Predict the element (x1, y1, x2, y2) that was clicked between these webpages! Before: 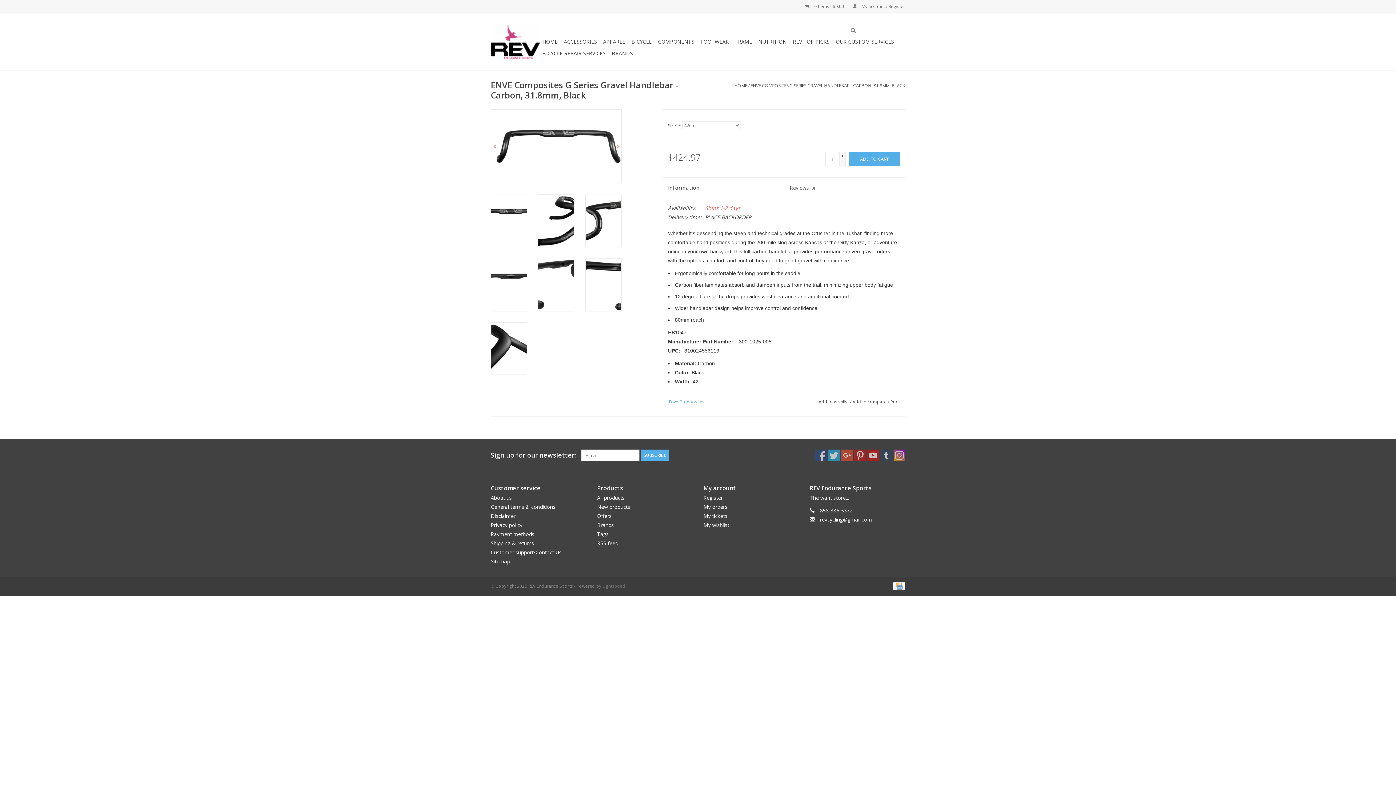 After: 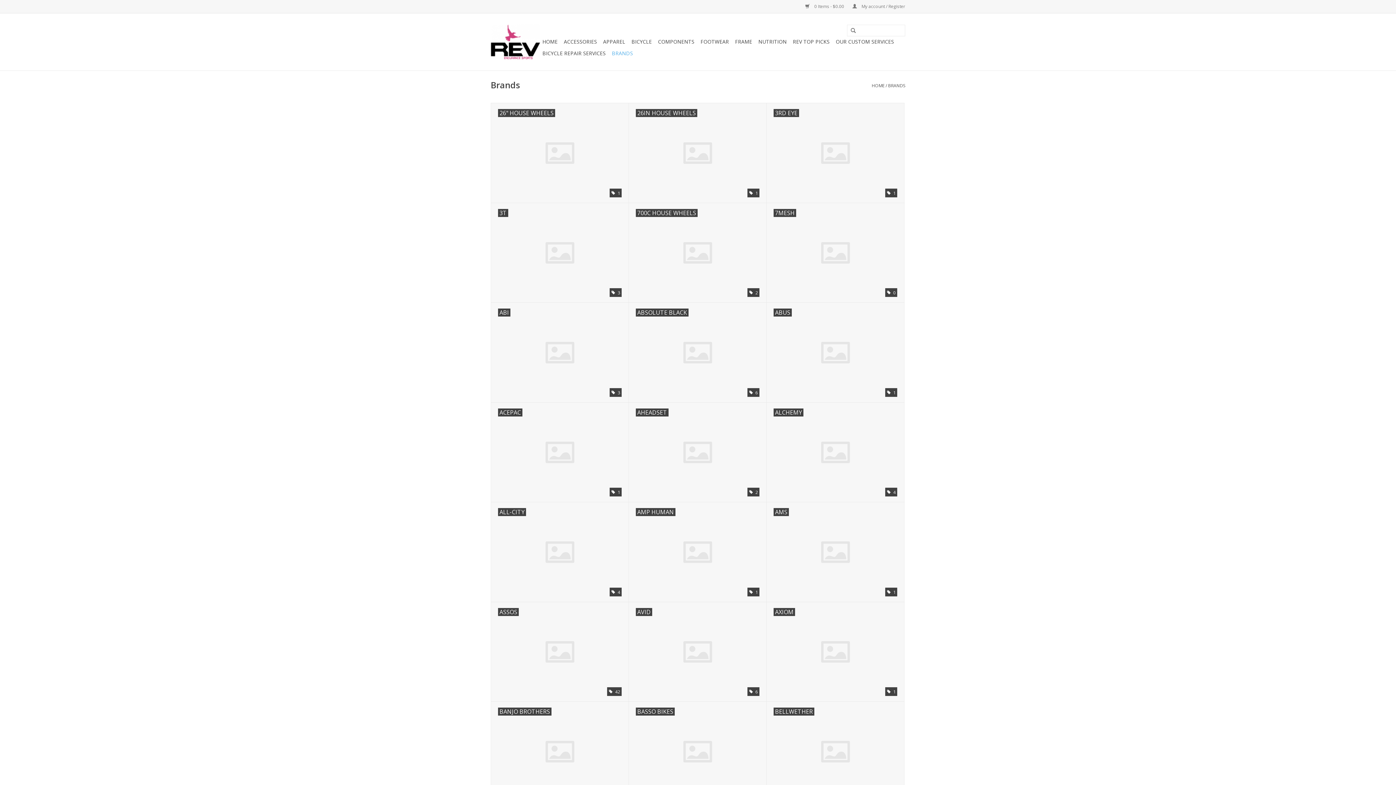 Action: bbox: (609, 47, 635, 59) label: BRANDS